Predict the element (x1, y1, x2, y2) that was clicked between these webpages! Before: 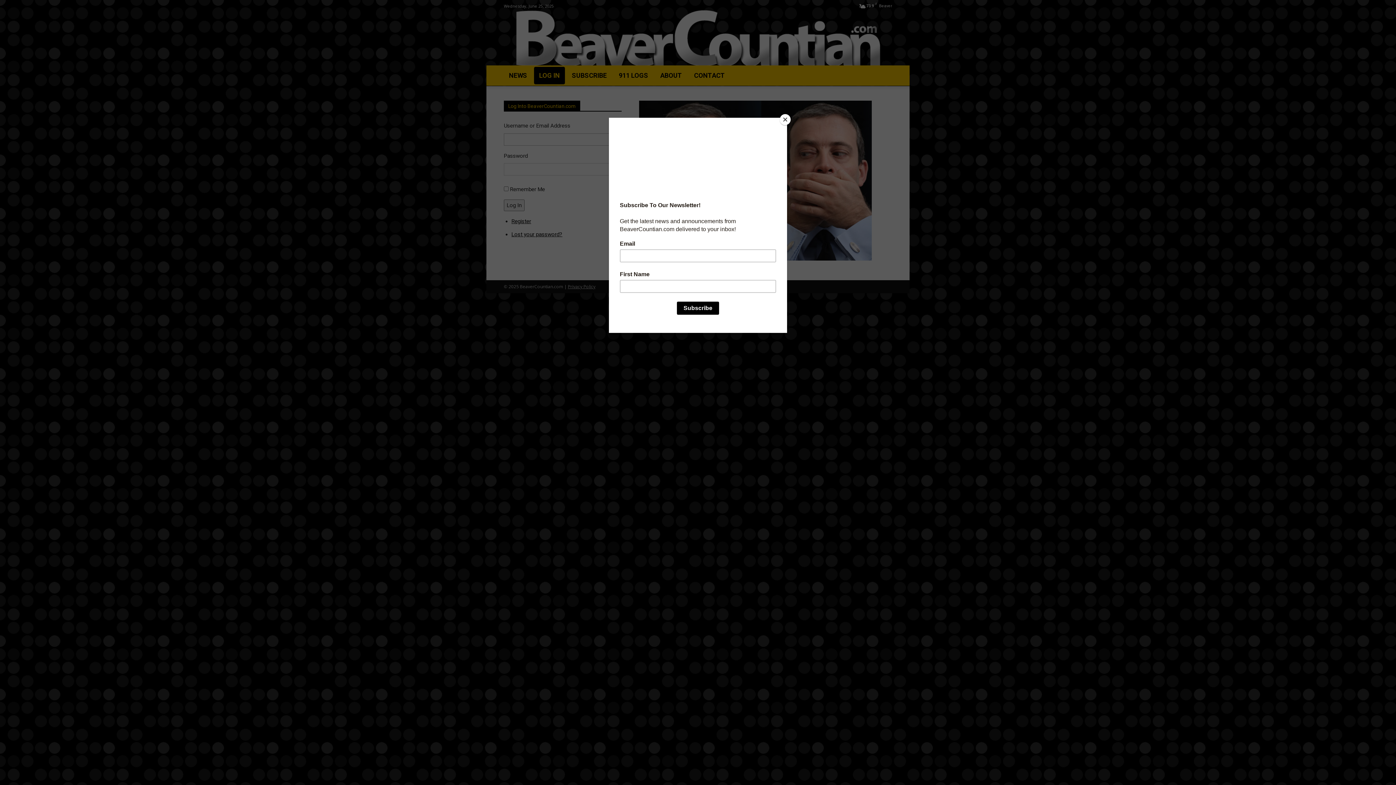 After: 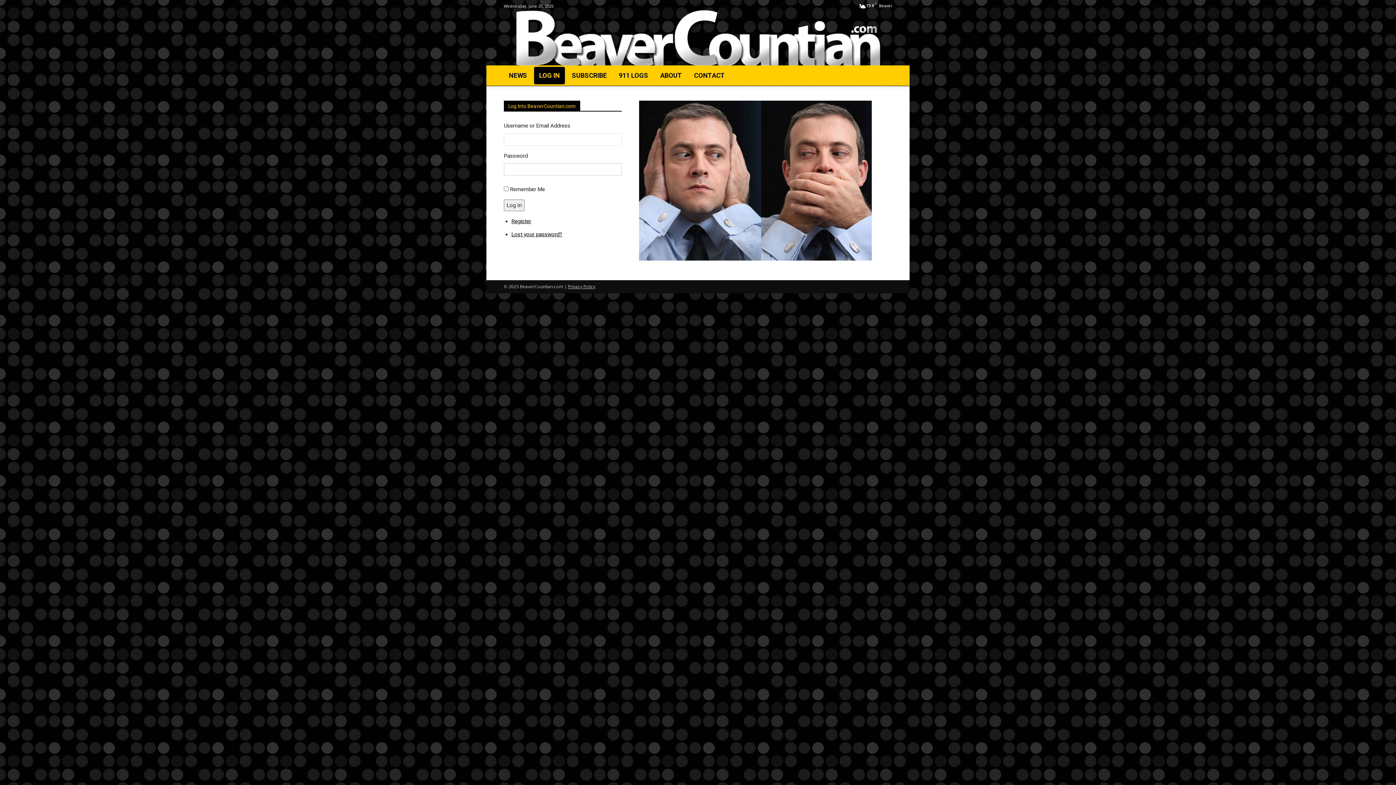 Action: bbox: (780, 114, 790, 125) label: Close